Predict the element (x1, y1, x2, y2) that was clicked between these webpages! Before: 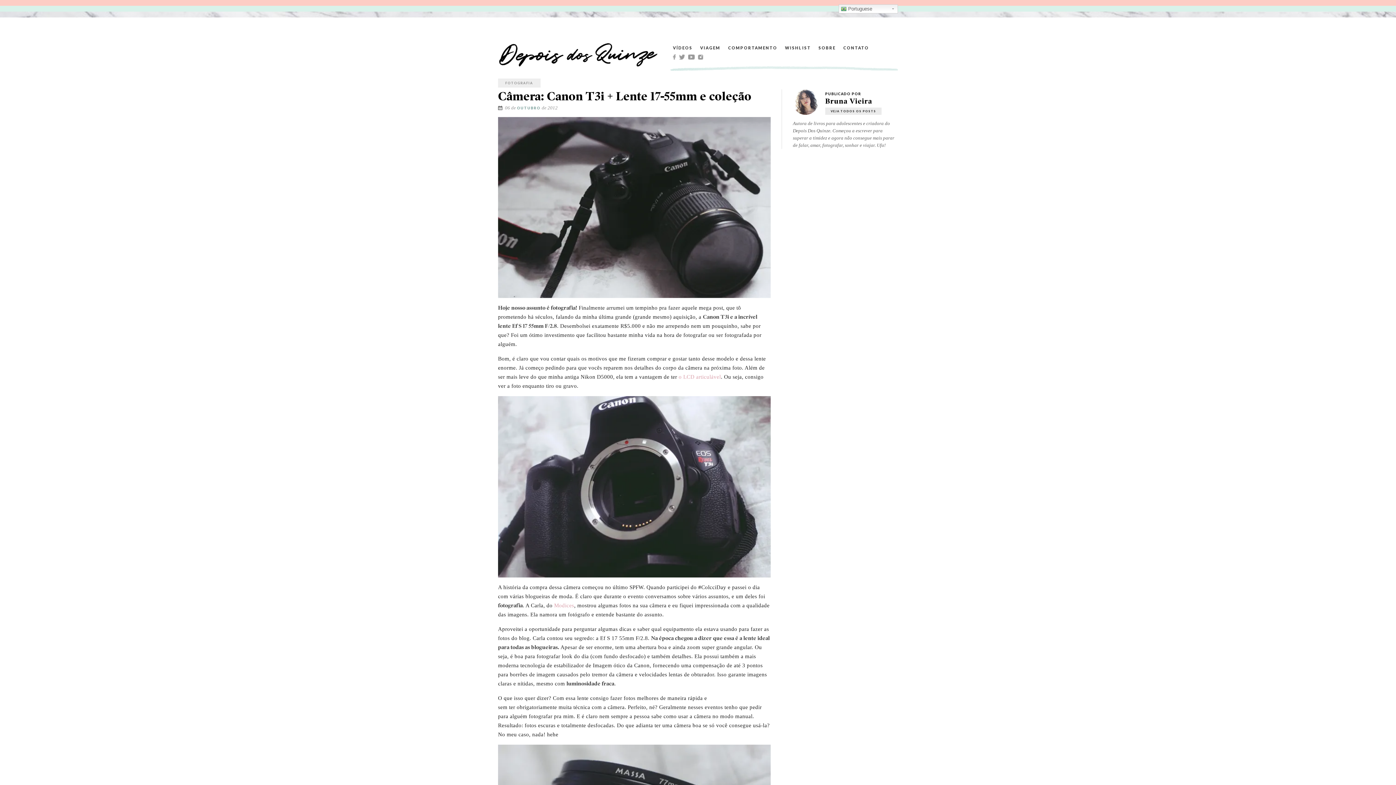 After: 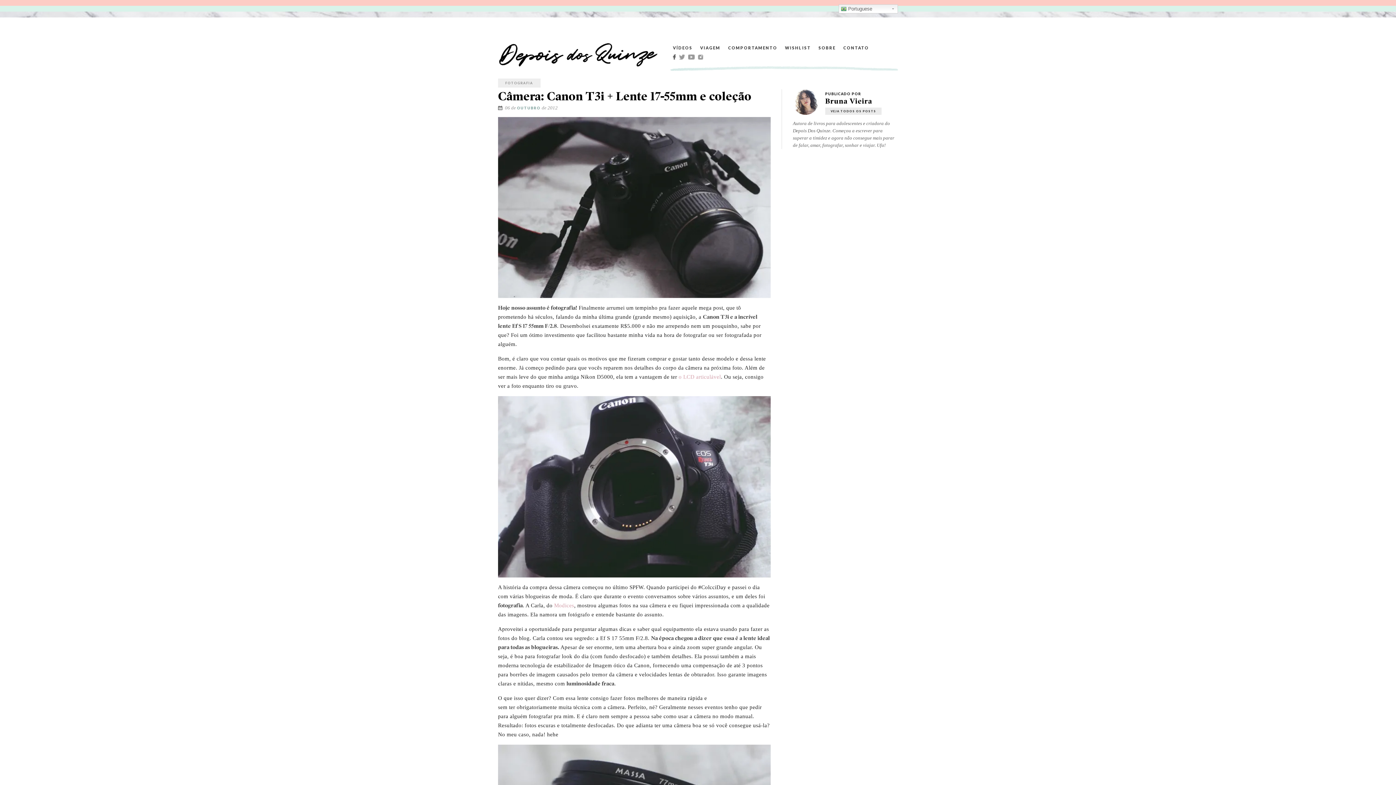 Action: label:   bbox: (673, 54, 679, 60)